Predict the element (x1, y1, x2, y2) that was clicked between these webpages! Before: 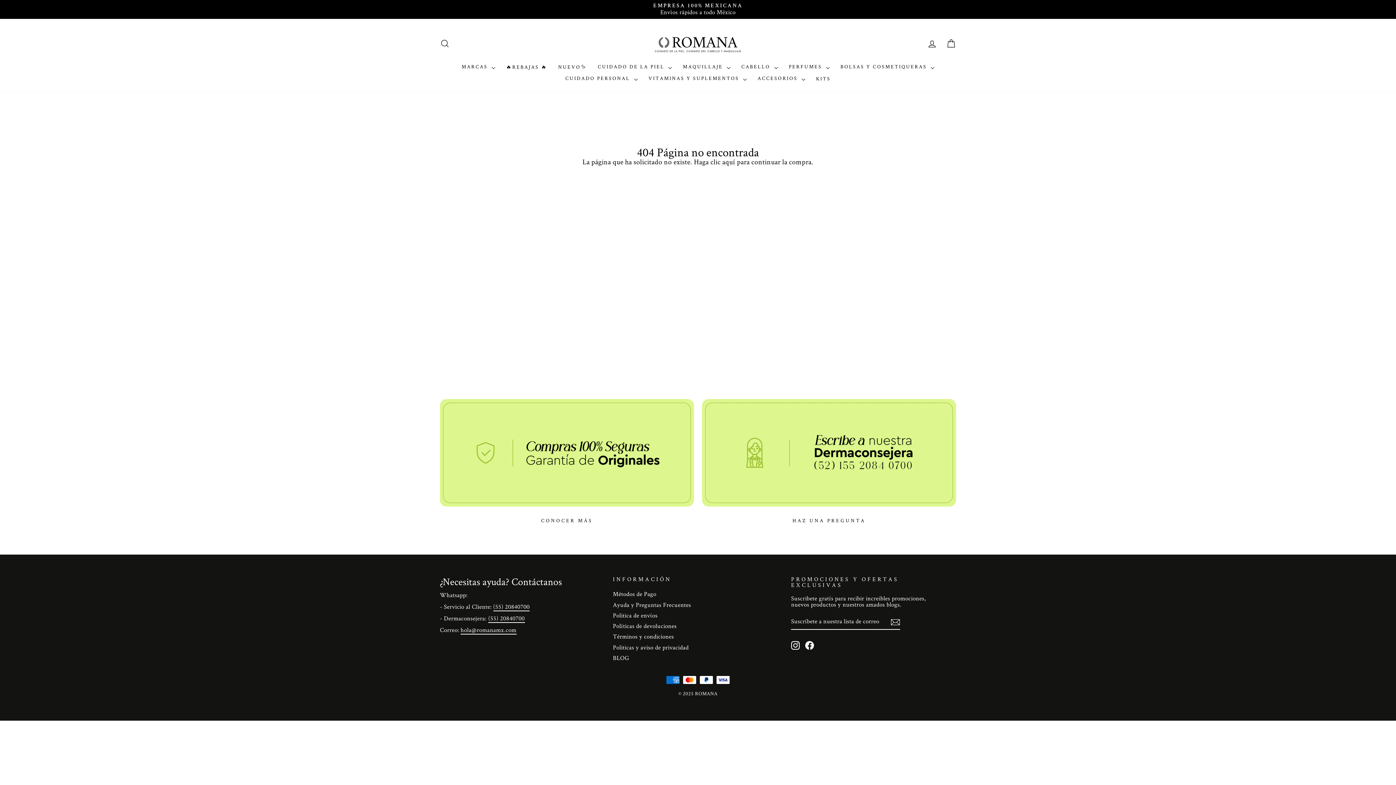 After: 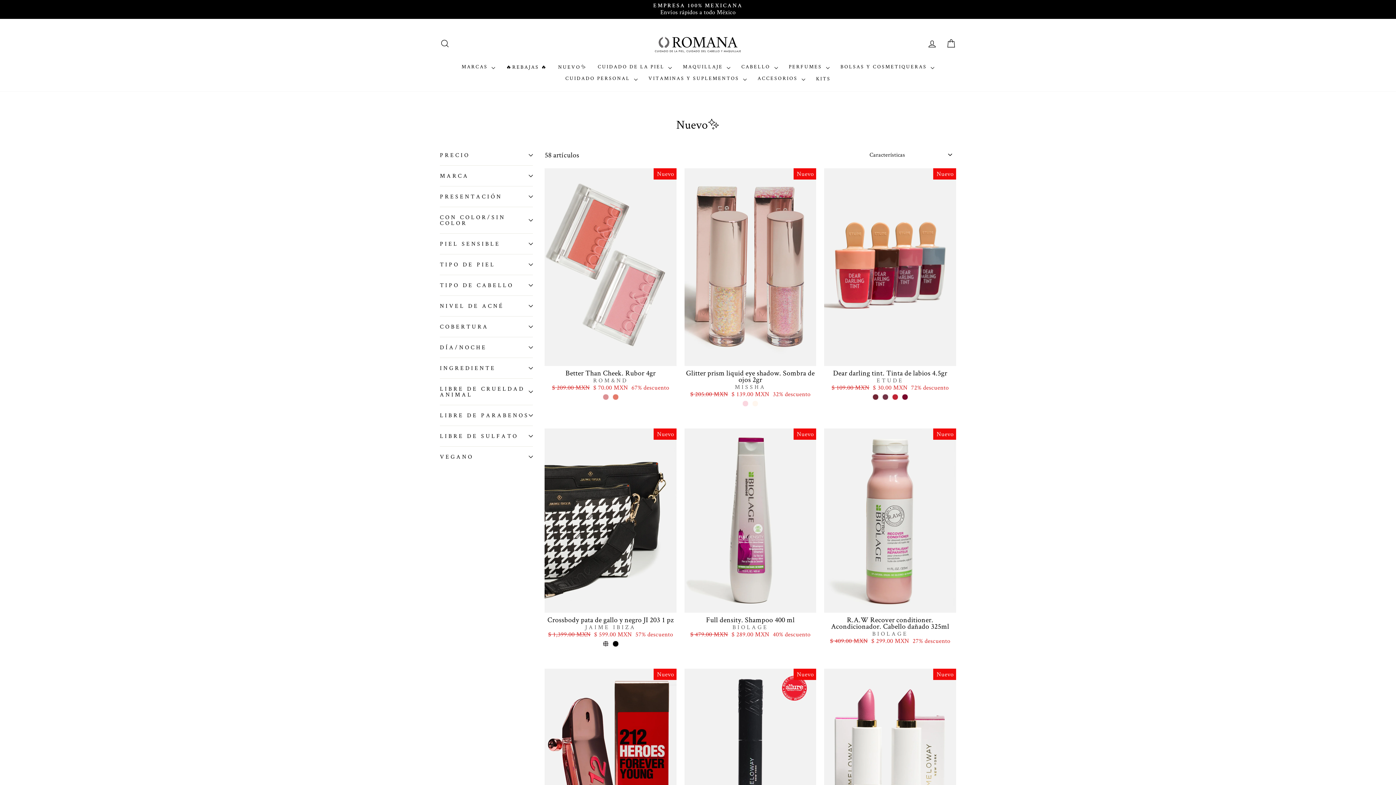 Action: label: NUEVO✨ bbox: (552, 61, 592, 72)